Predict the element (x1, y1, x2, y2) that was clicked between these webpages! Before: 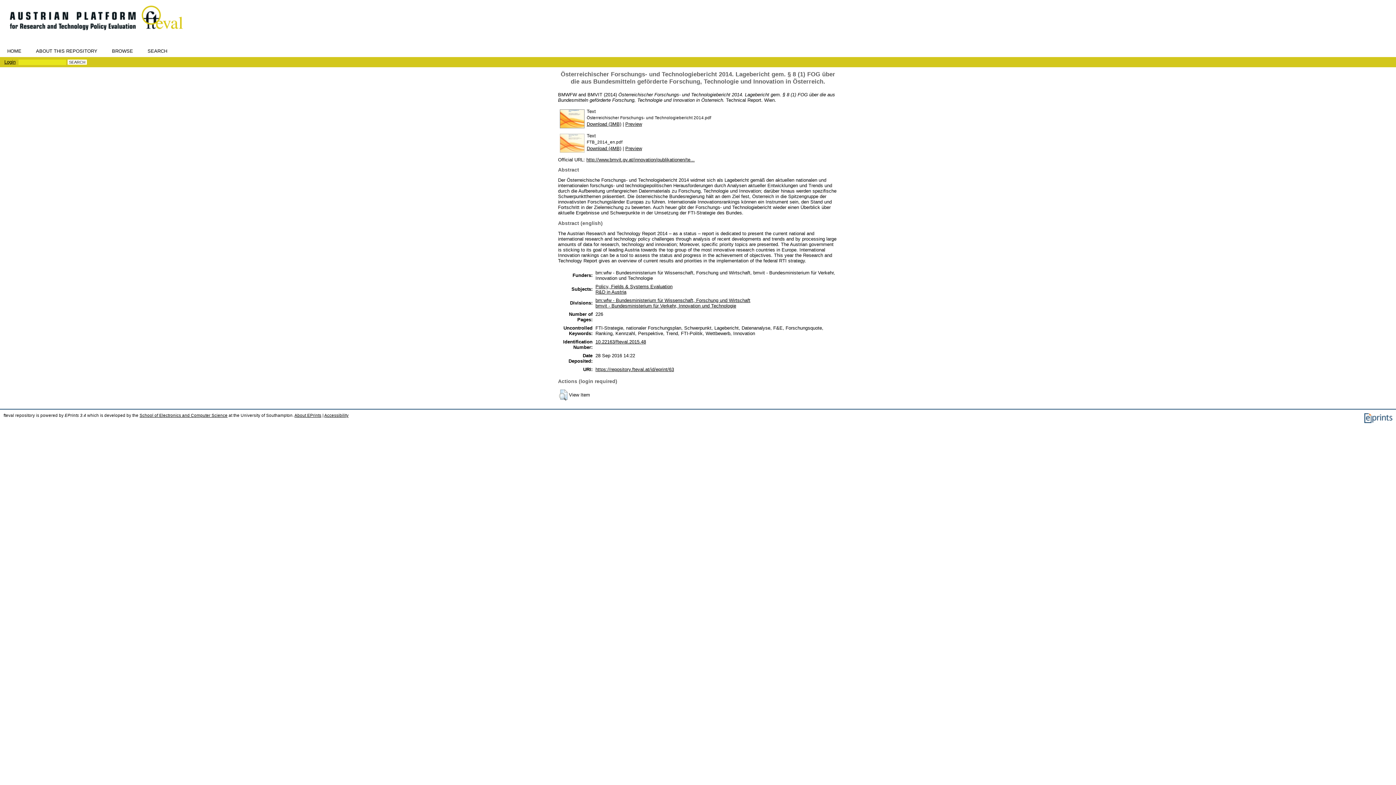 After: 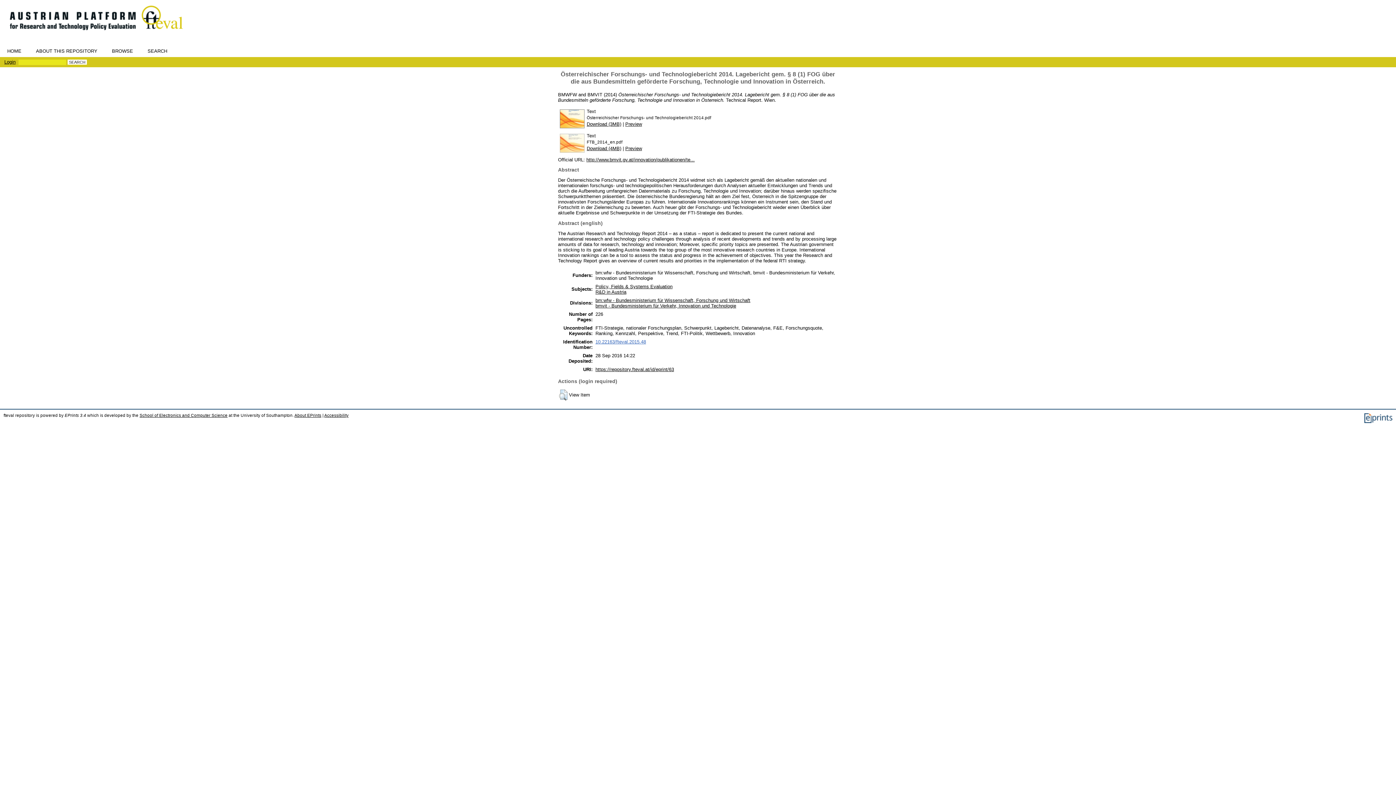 Action: label: 10.22163/fteval.2015.48 bbox: (595, 339, 646, 344)